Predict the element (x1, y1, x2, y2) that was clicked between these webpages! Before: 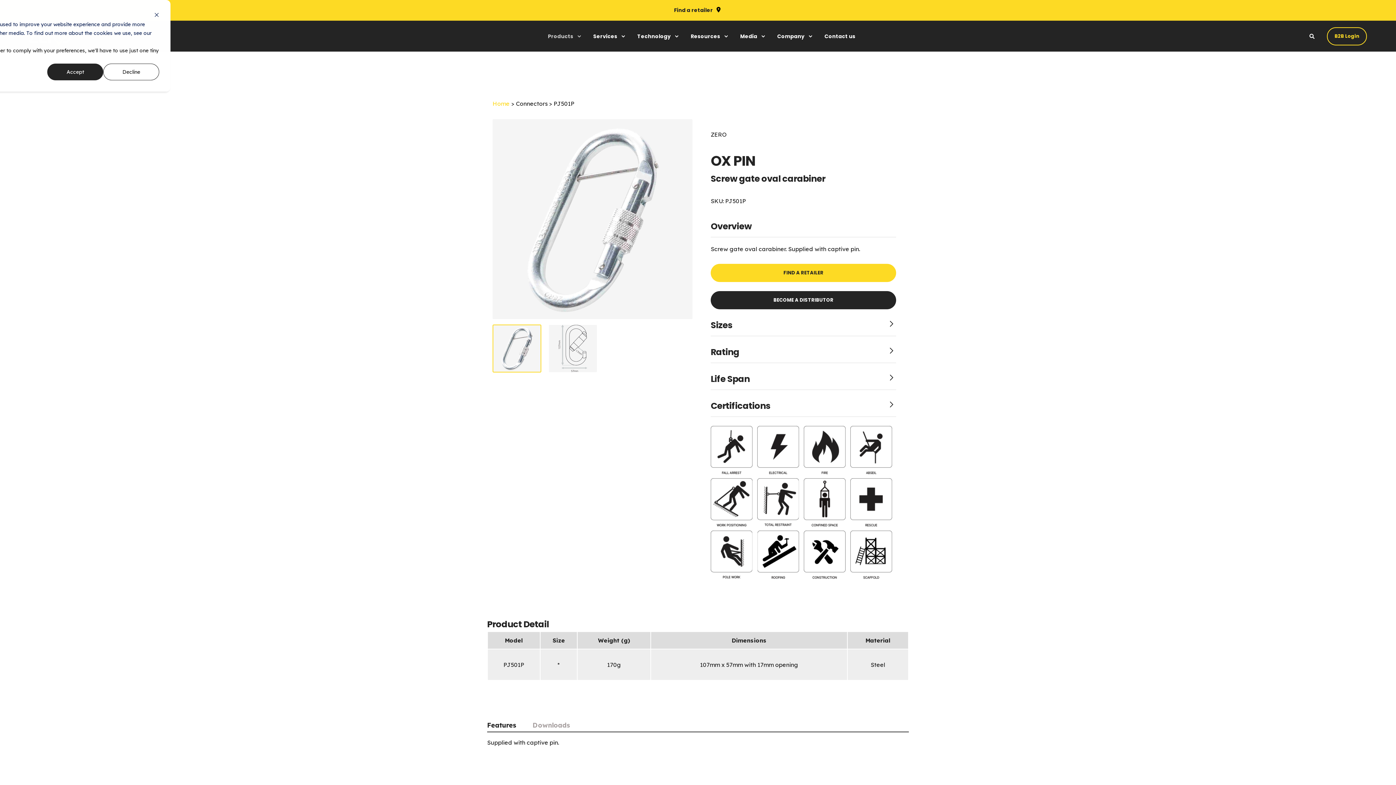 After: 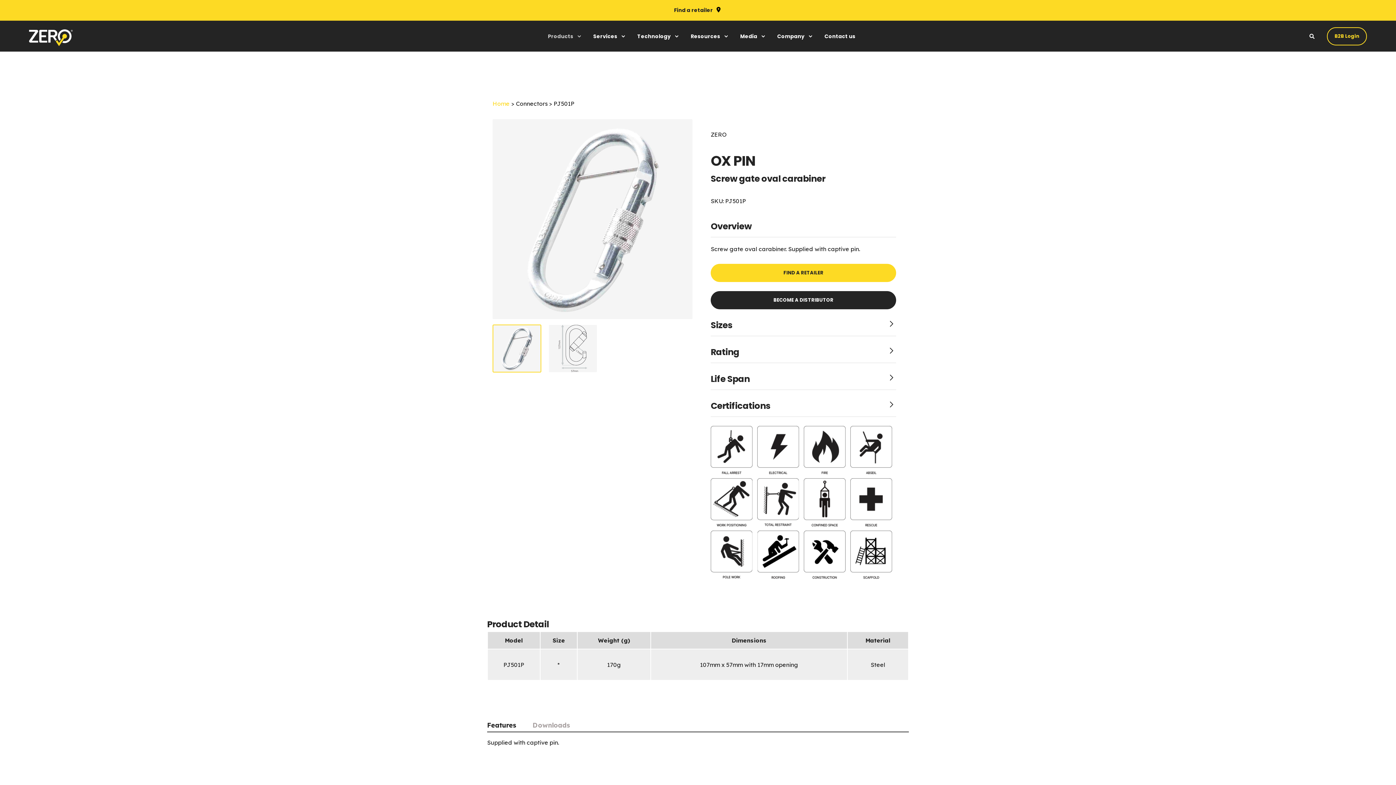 Action: label: Decline bbox: (103, 63, 159, 80)